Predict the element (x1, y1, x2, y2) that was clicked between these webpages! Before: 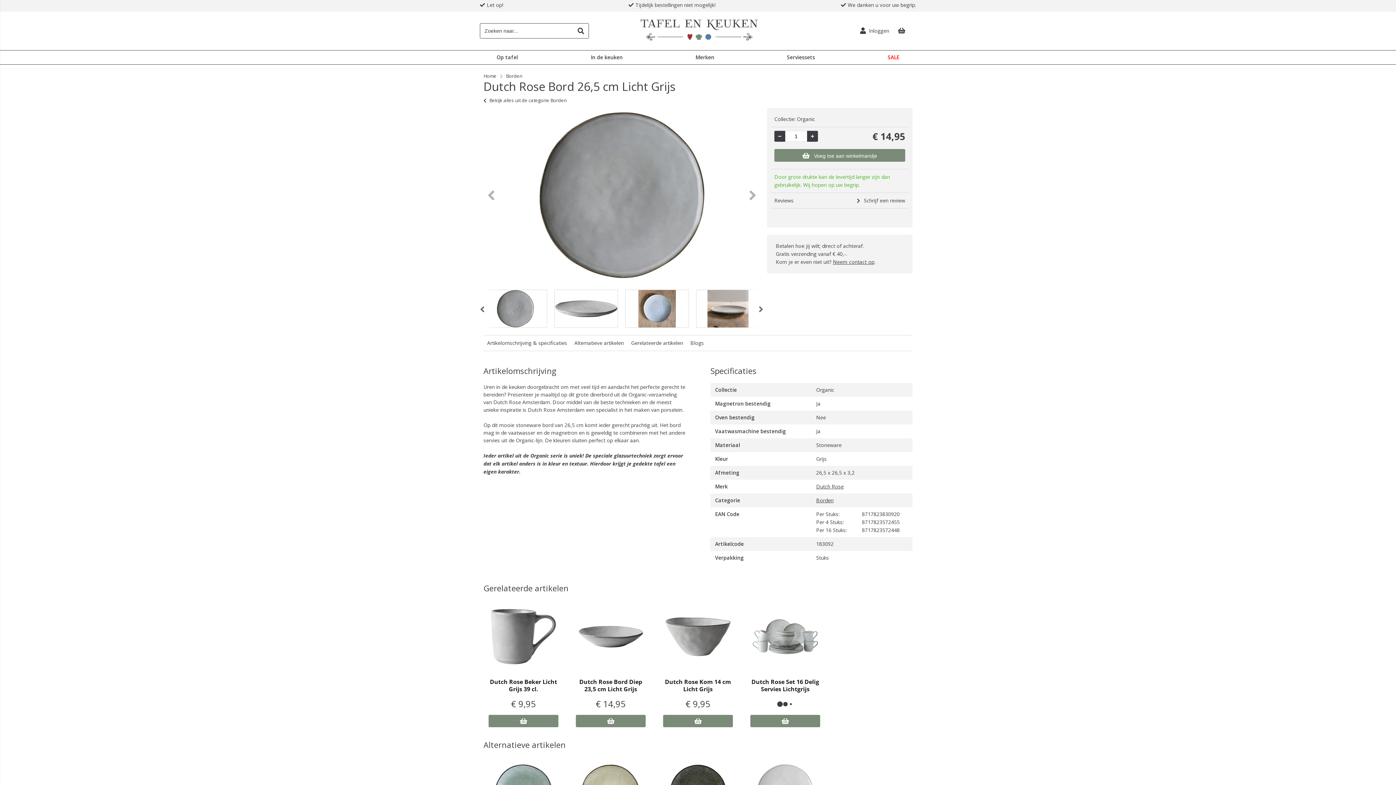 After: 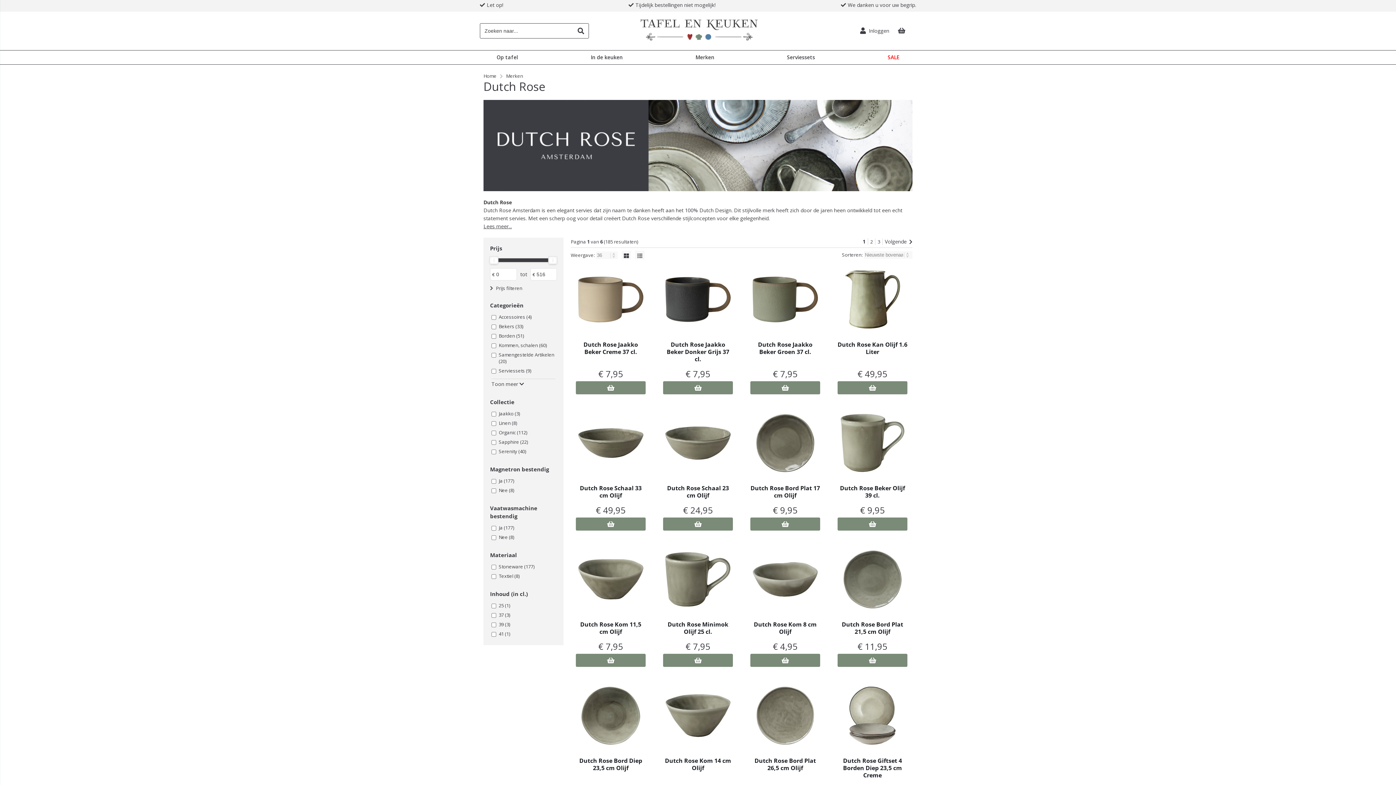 Action: label: Dutch Rose bbox: (816, 483, 844, 490)